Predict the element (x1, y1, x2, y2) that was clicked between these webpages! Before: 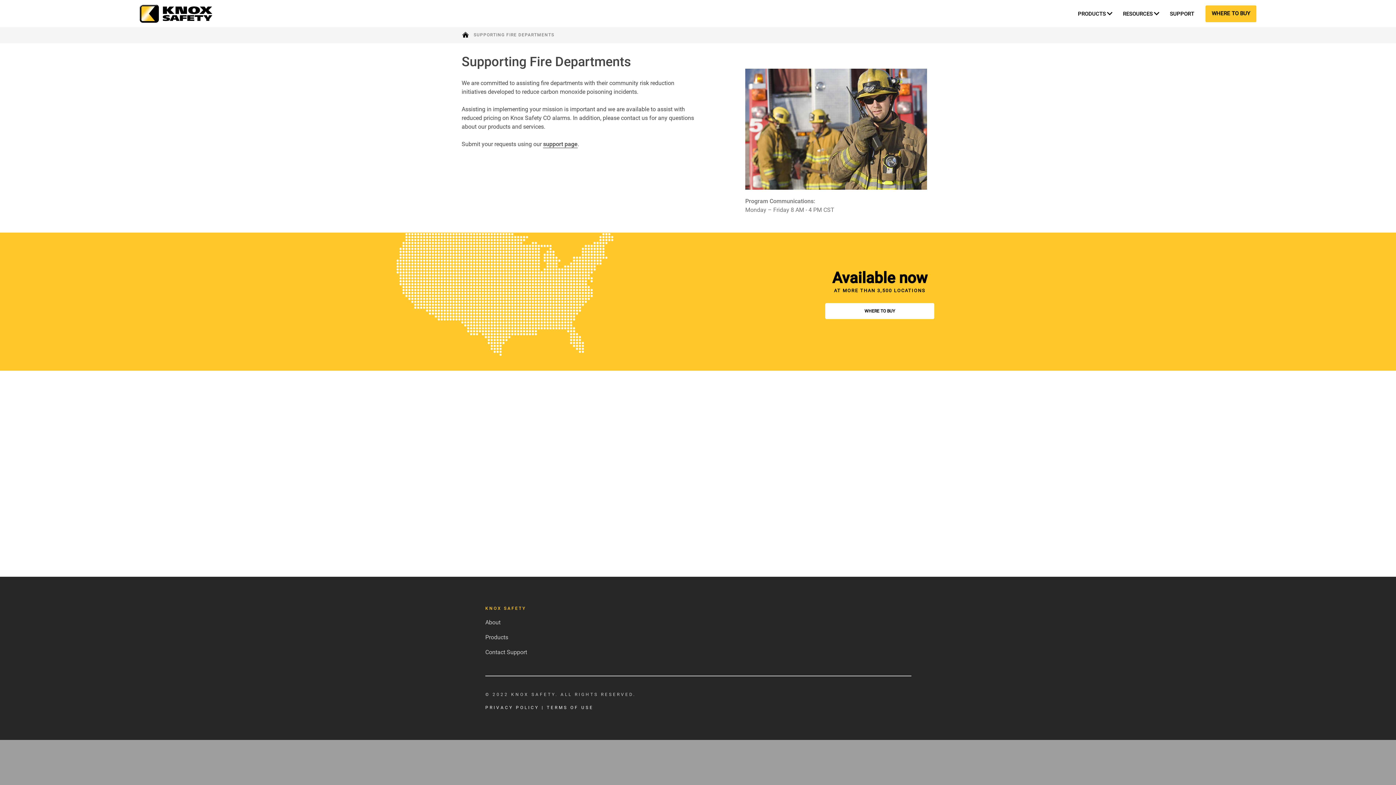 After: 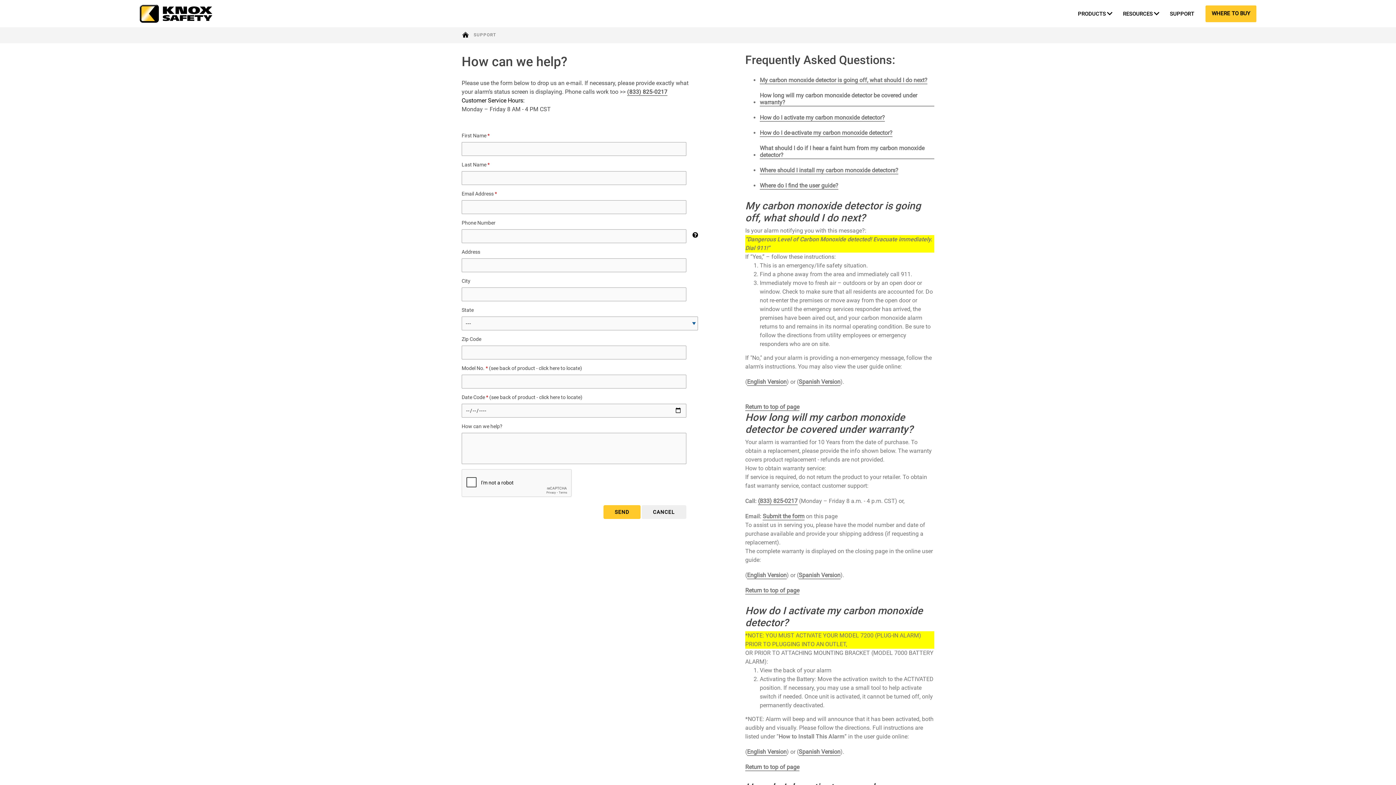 Action: label: Contact Support bbox: (485, 649, 527, 656)